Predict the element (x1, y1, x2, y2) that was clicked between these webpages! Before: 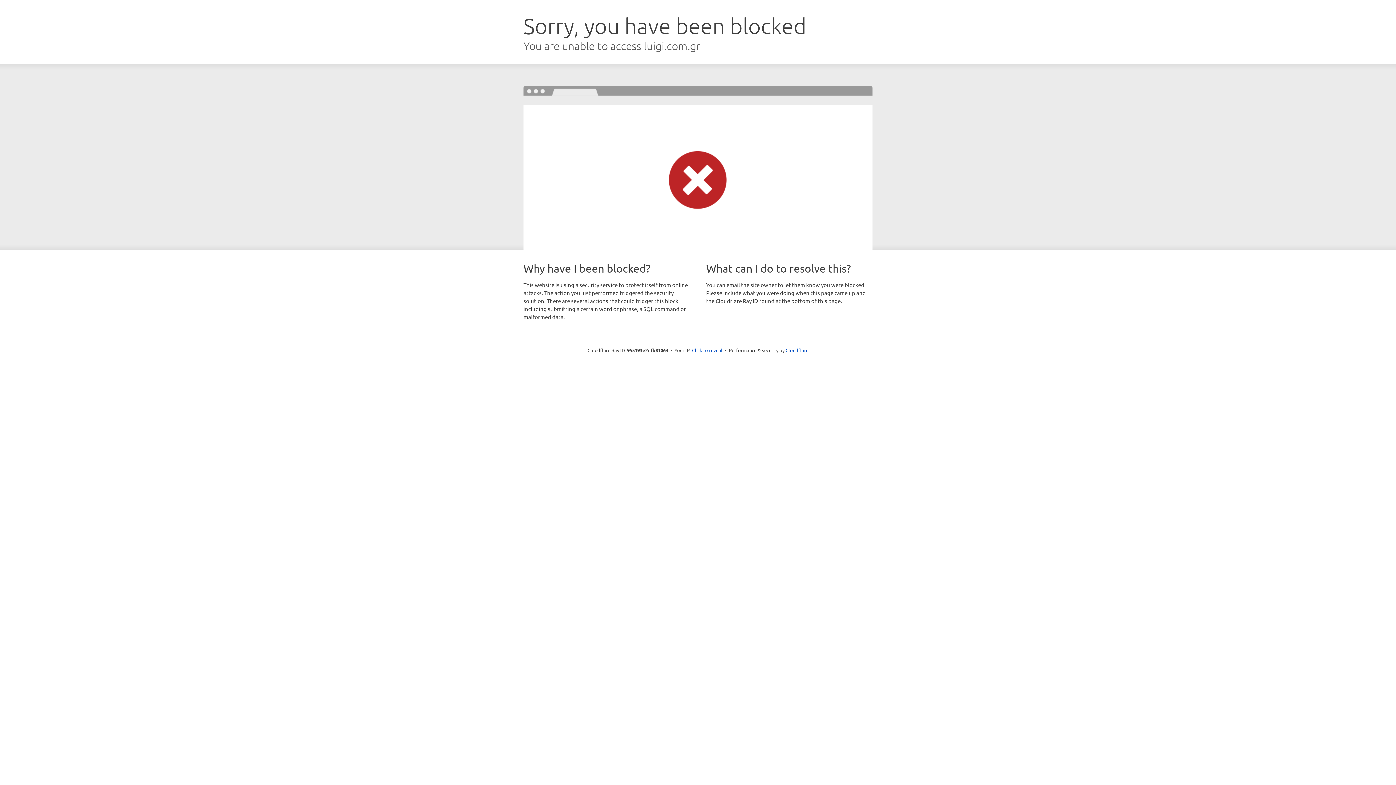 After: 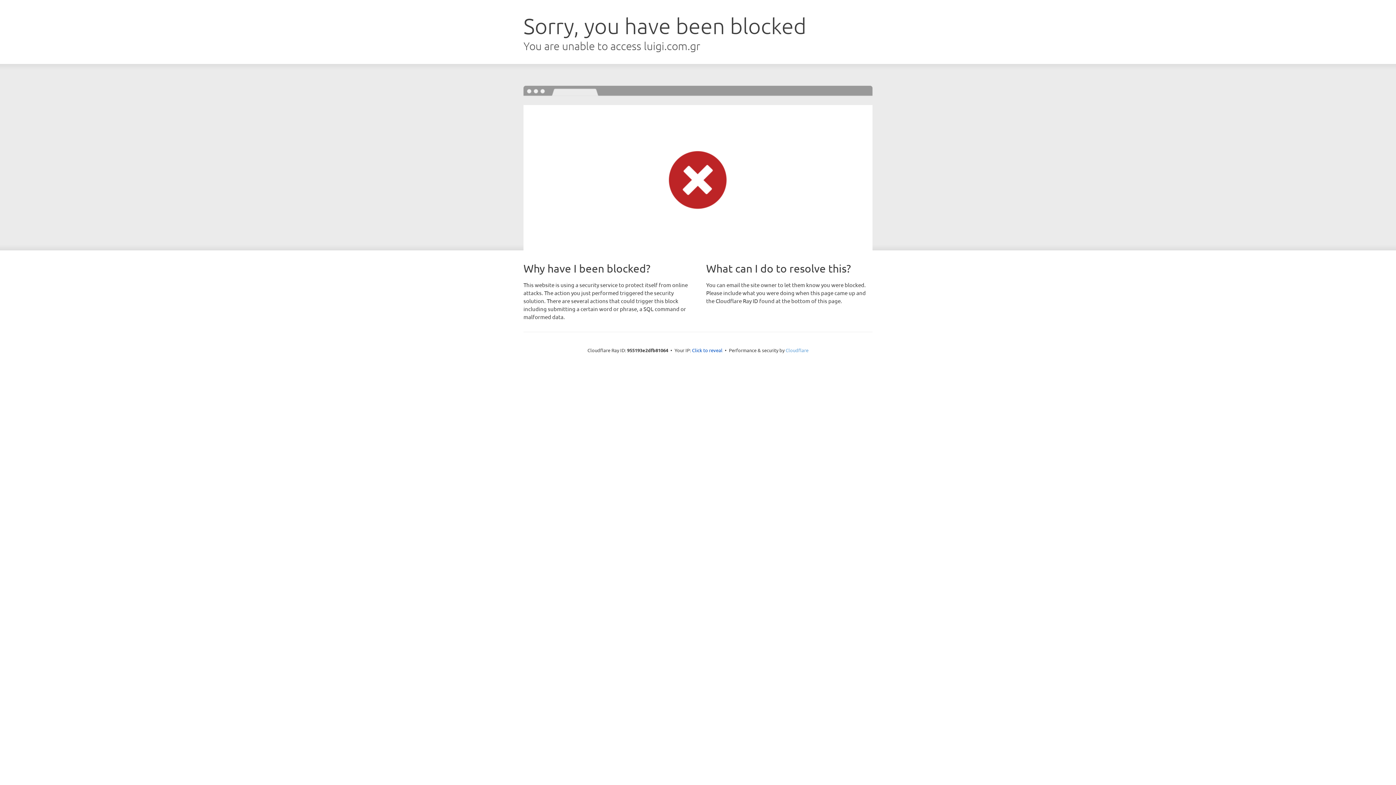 Action: bbox: (785, 347, 808, 353) label: Cloudflare